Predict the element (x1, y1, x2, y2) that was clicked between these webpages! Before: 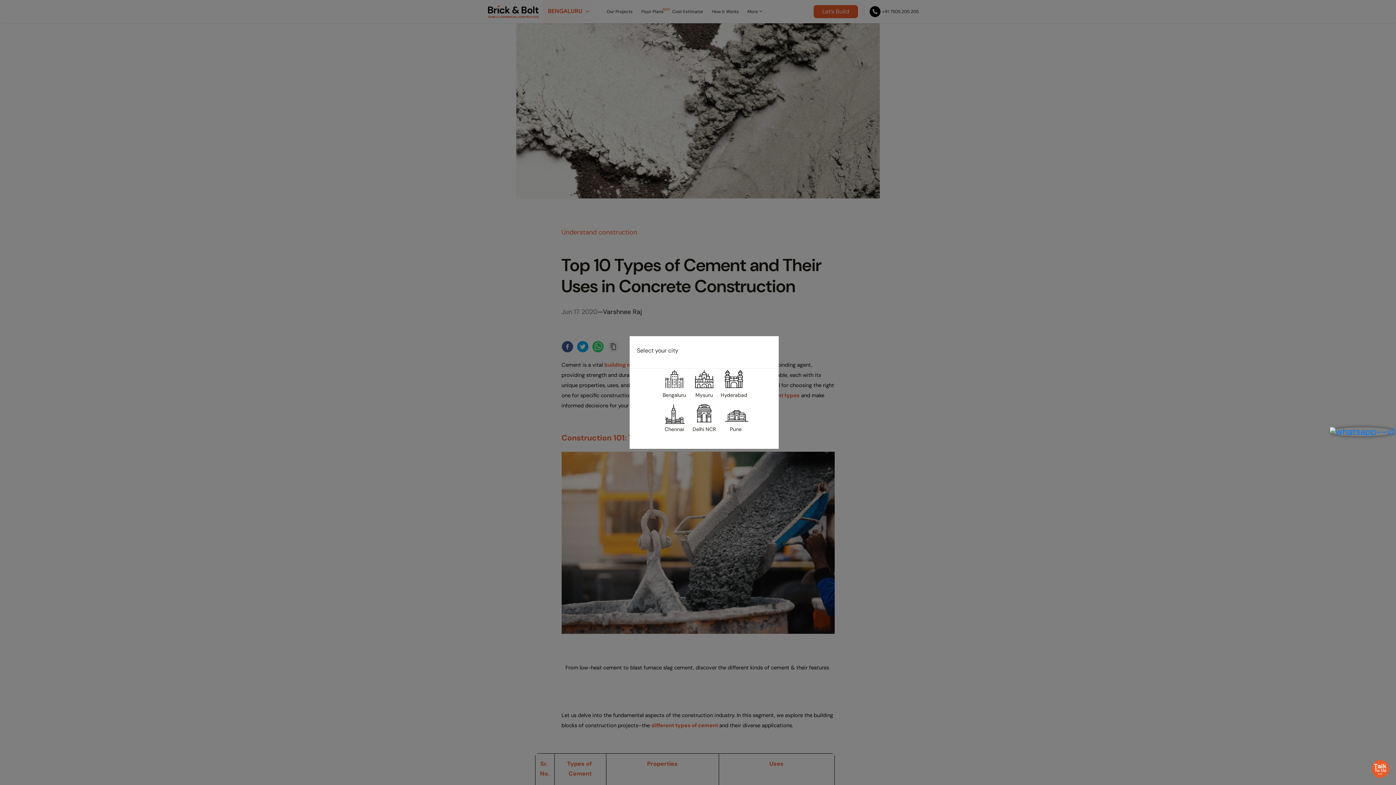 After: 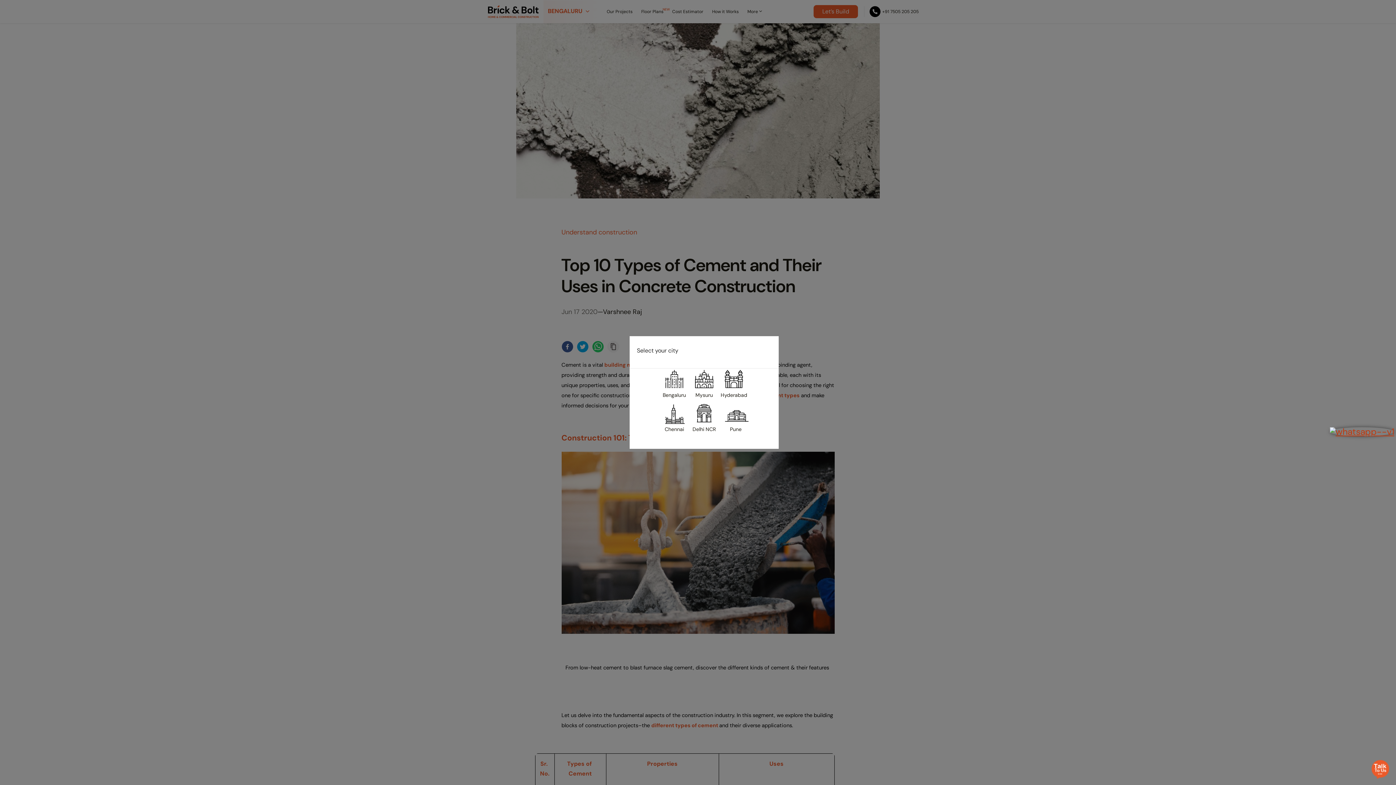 Action: bbox: (1330, 426, 1394, 438)